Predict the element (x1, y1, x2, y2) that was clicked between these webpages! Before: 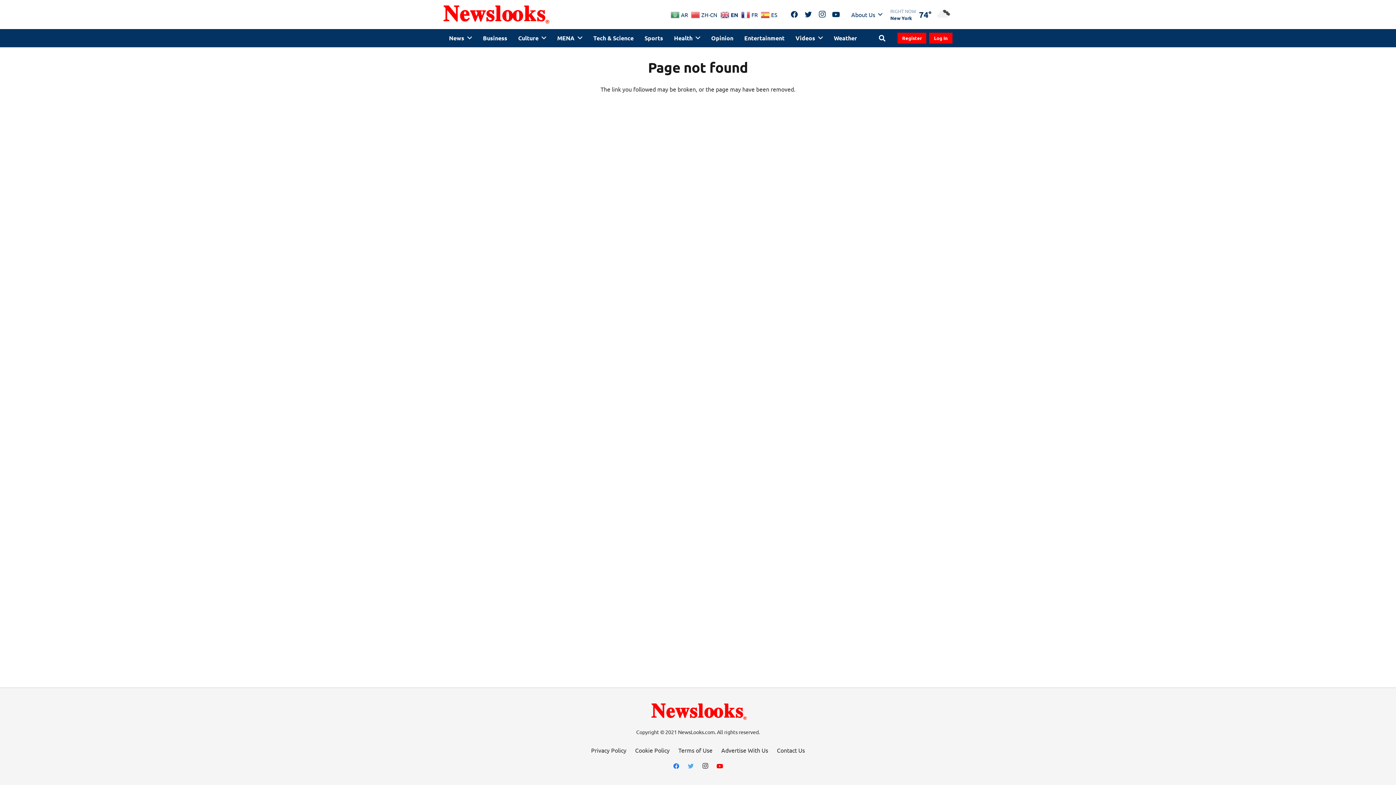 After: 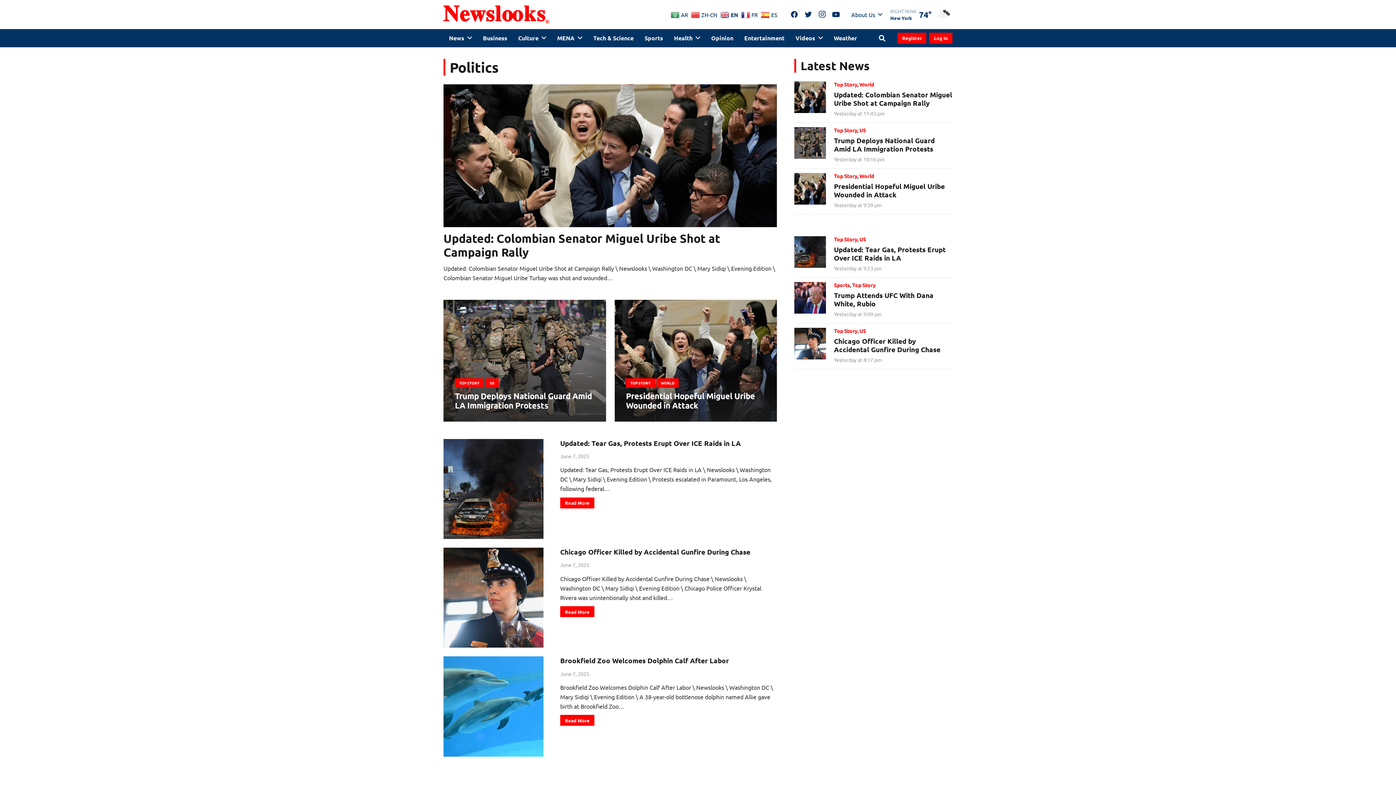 Action: bbox: (443, 29, 477, 47) label: News